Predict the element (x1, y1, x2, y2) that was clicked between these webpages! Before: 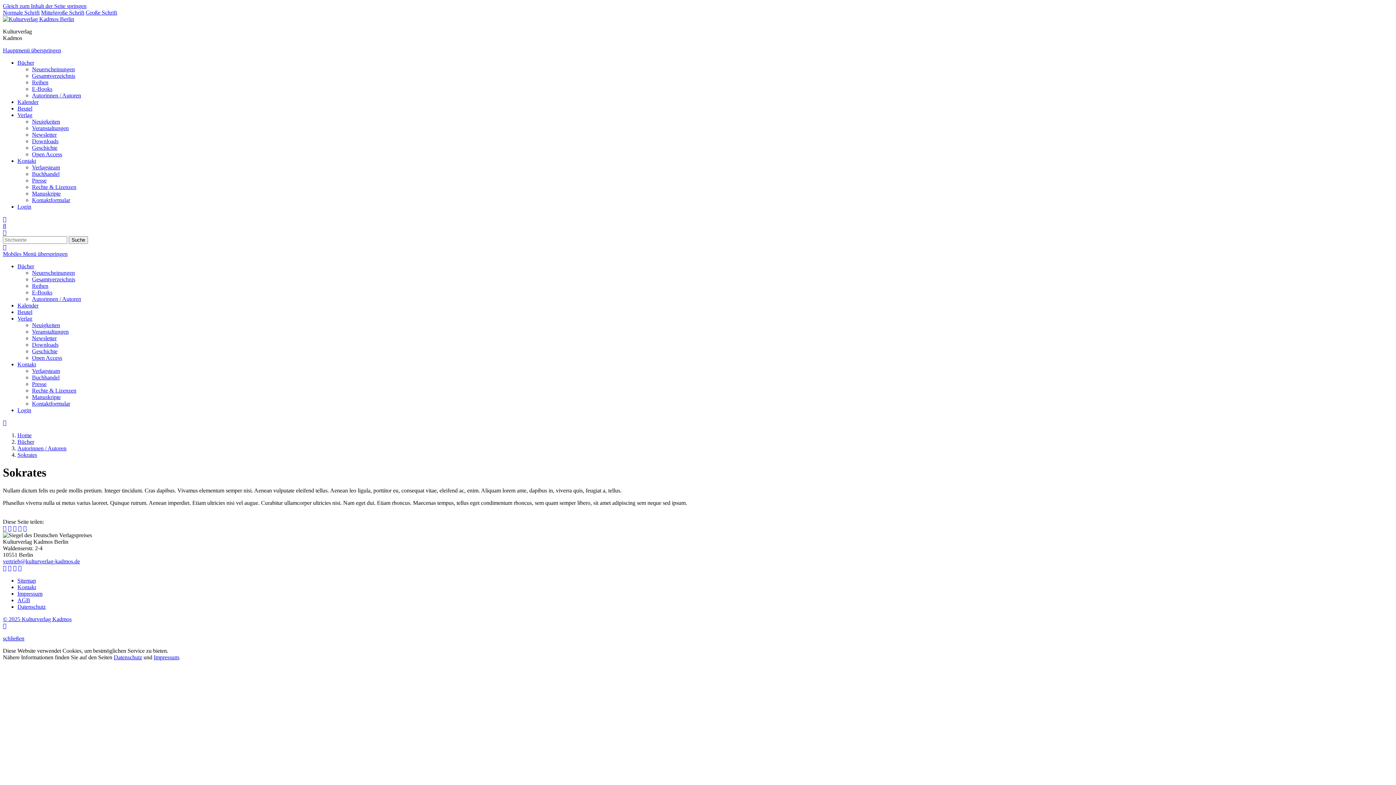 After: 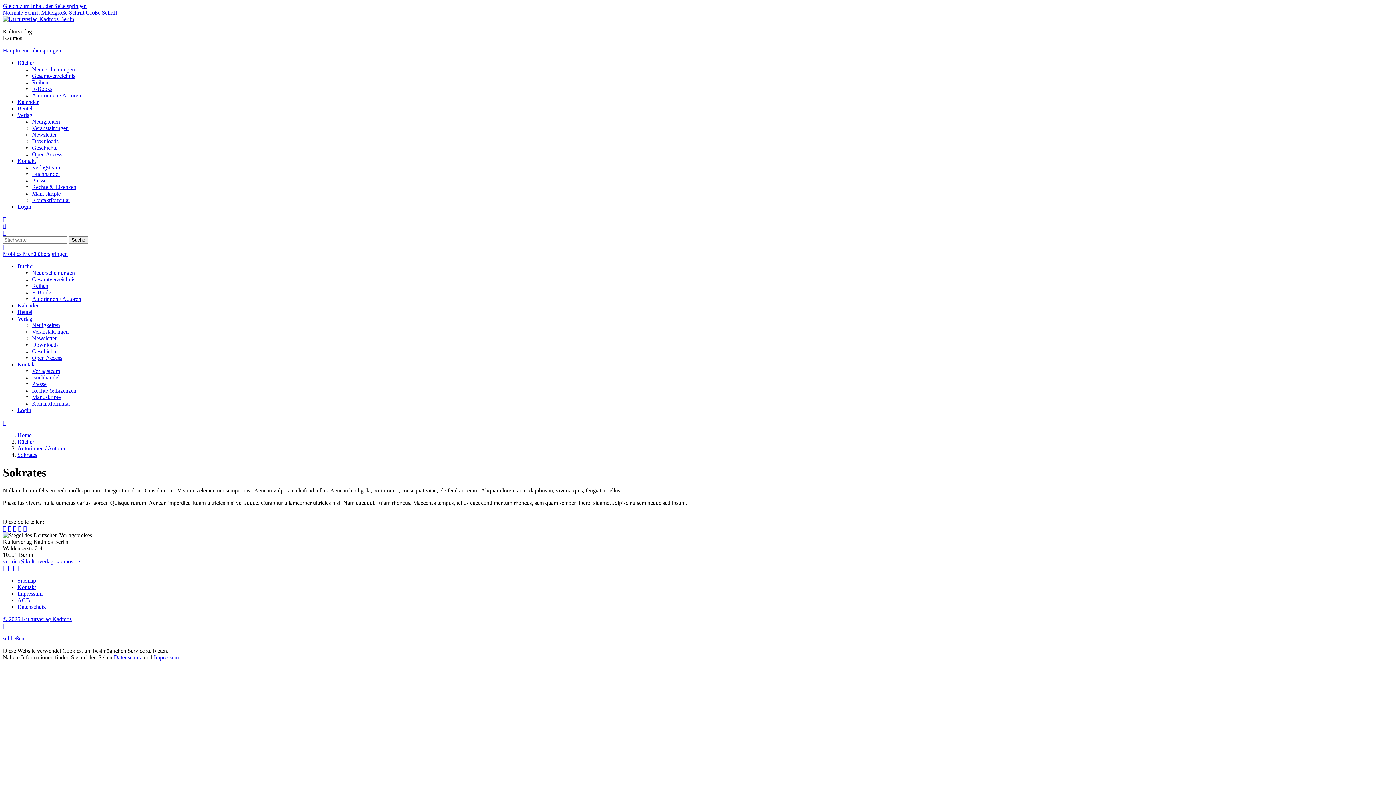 Action: bbox: (2, 47, 61, 53) label: Hauptmenü überspringen